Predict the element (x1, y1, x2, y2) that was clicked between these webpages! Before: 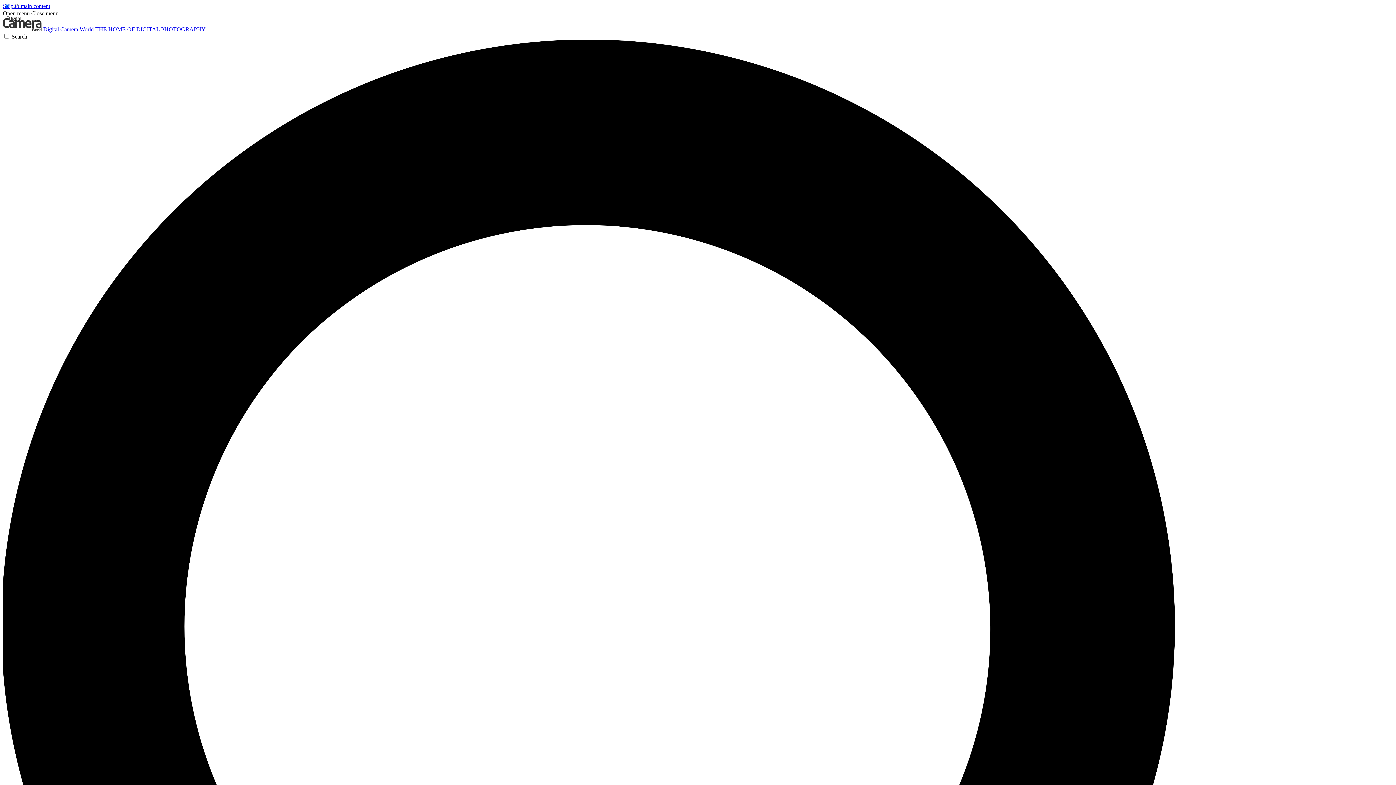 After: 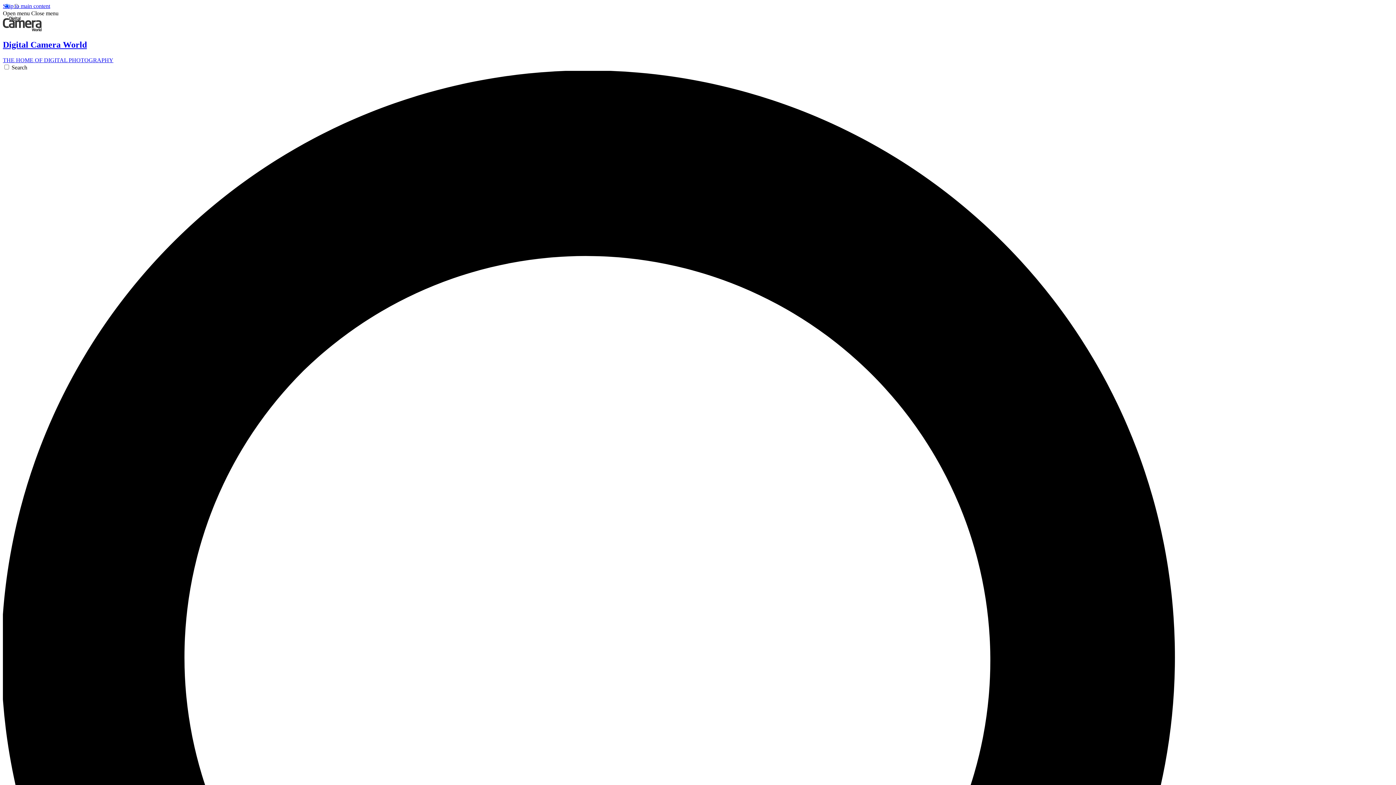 Action: bbox: (2, 26, 205, 32) label:  Digital Camera World THE HOME OF DIGITAL PHOTOGRAPHY